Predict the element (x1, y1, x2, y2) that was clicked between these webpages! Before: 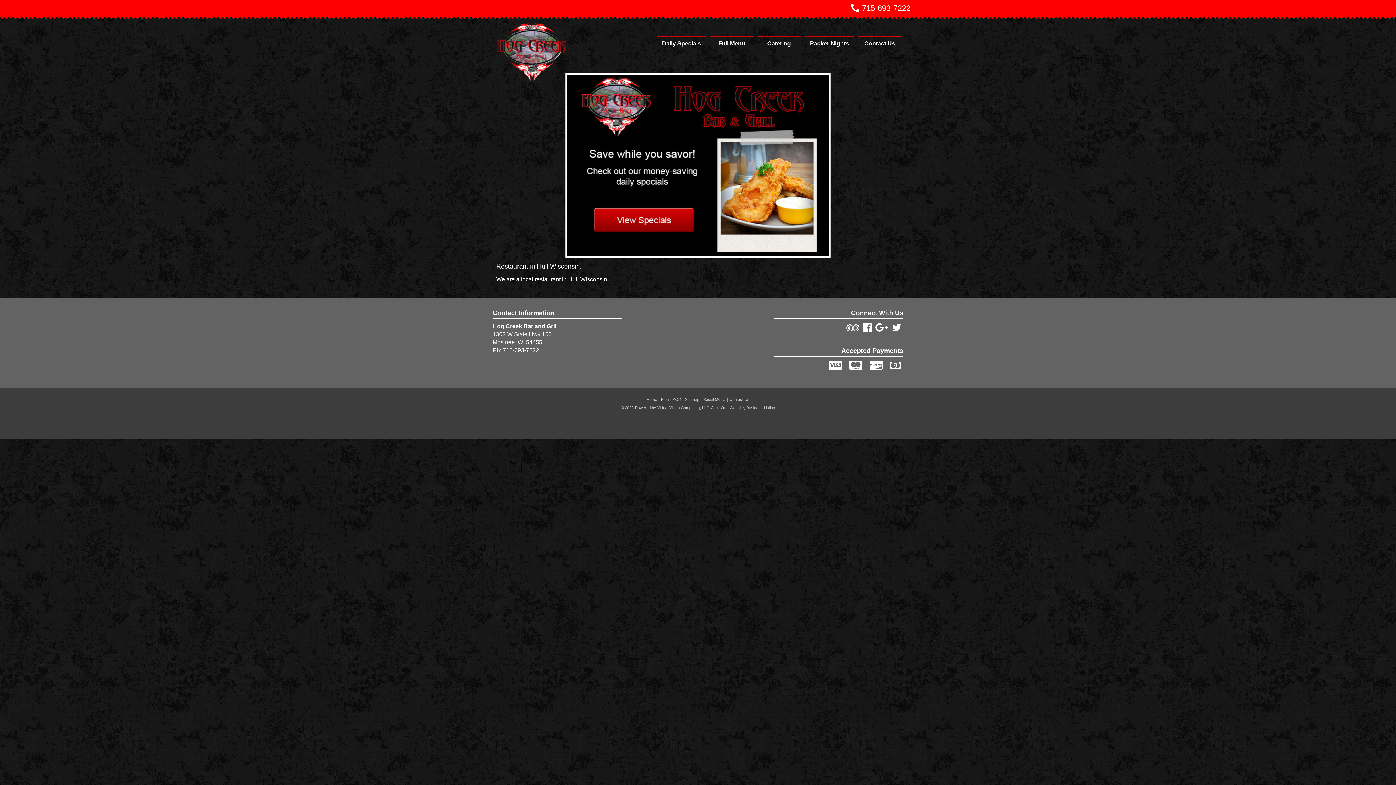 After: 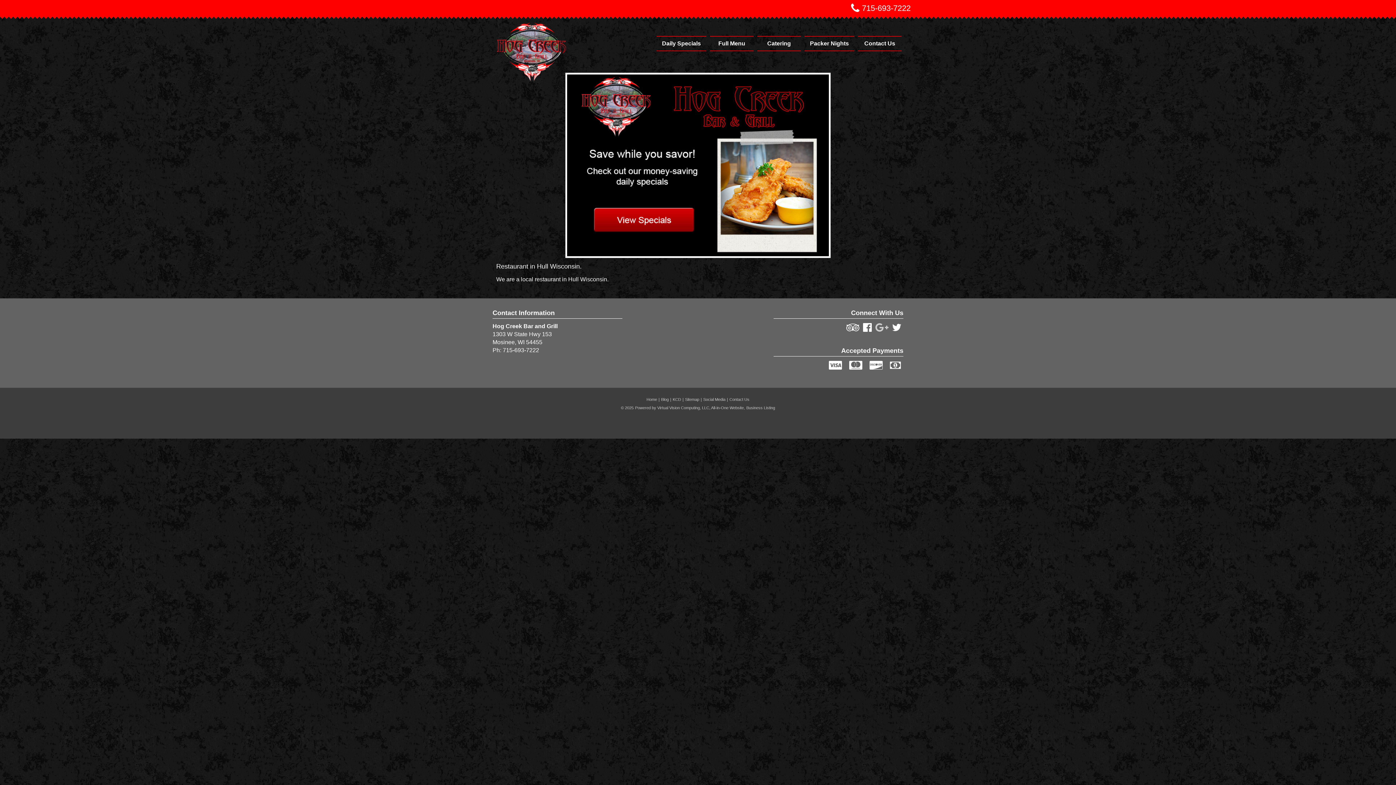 Action: bbox: (875, 322, 888, 333)